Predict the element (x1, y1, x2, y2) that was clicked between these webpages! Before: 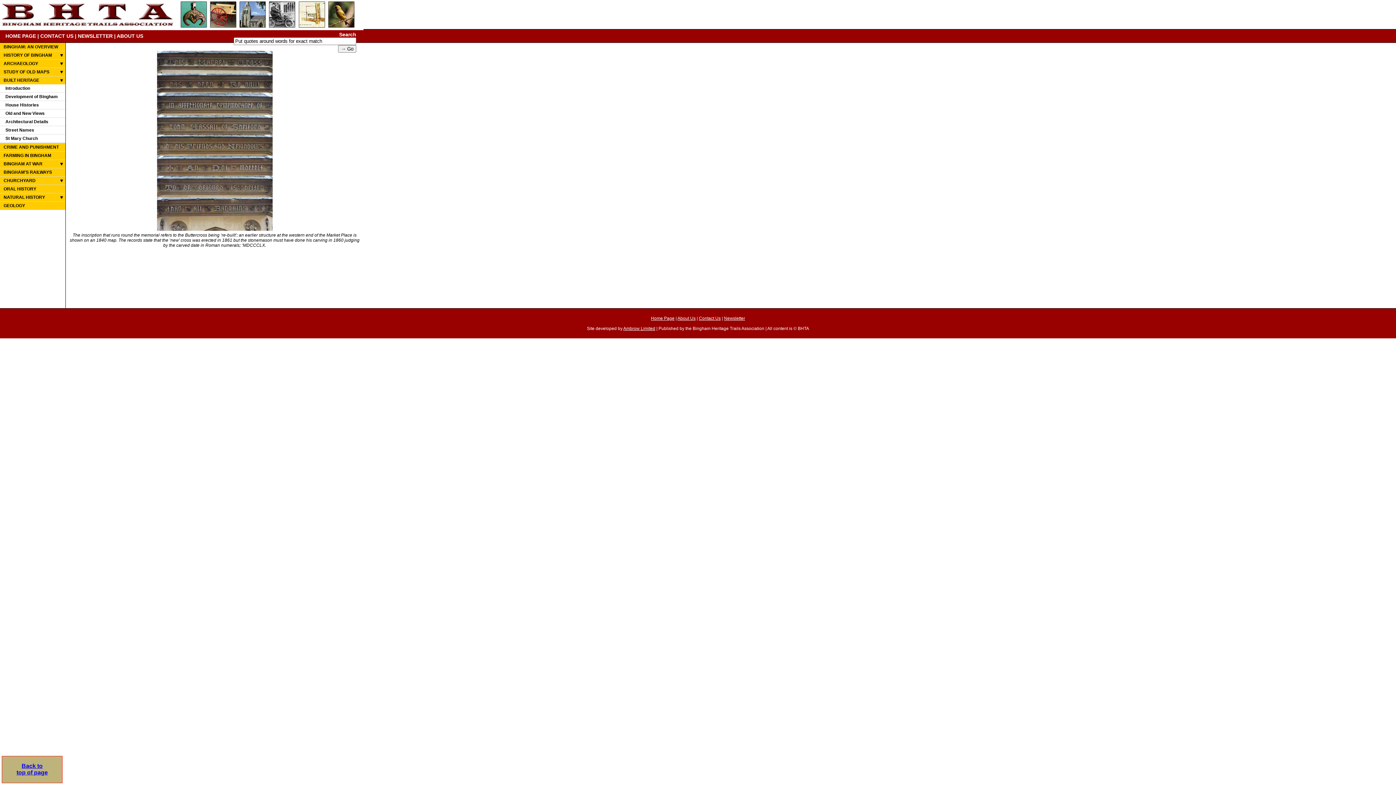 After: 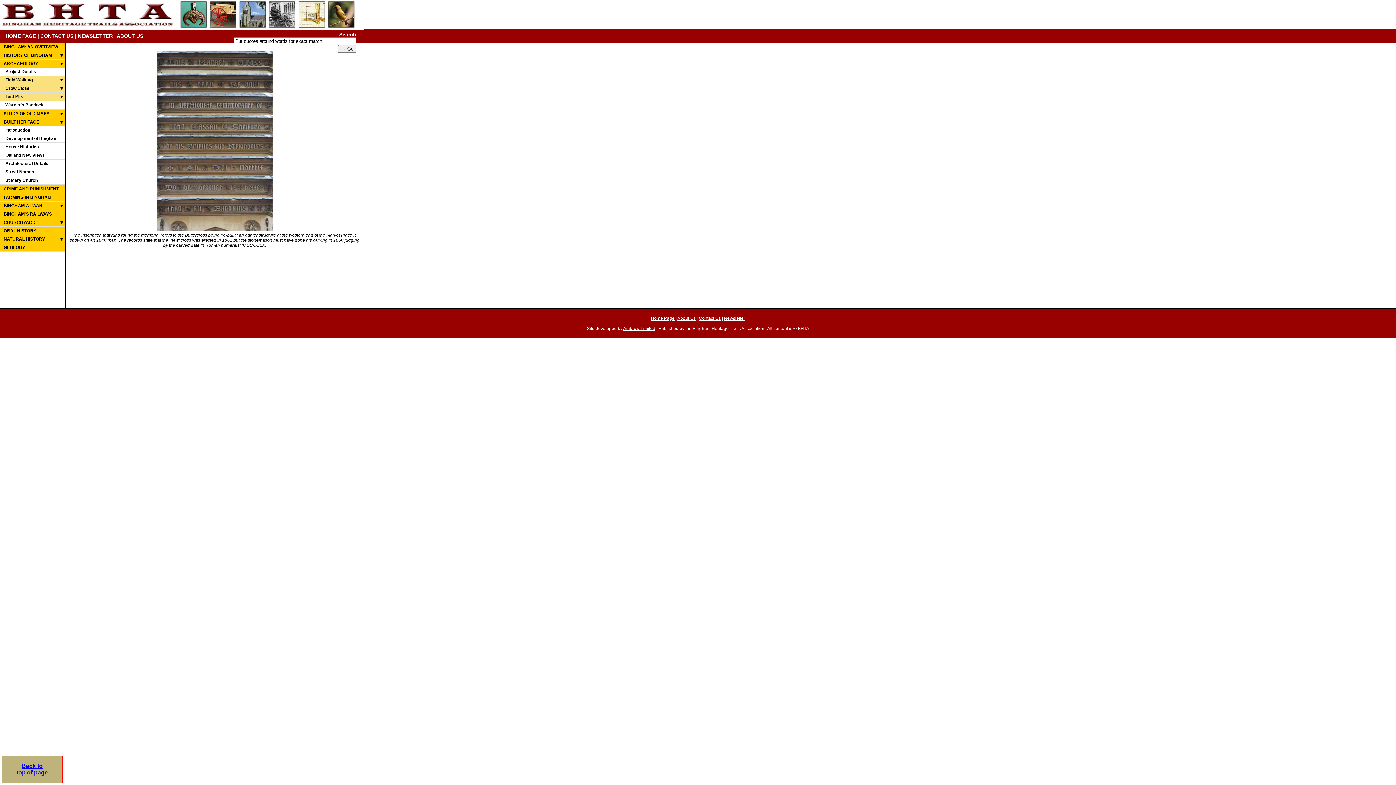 Action: bbox: (0, 59, 65, 67) label: ARCHAEOLOGY